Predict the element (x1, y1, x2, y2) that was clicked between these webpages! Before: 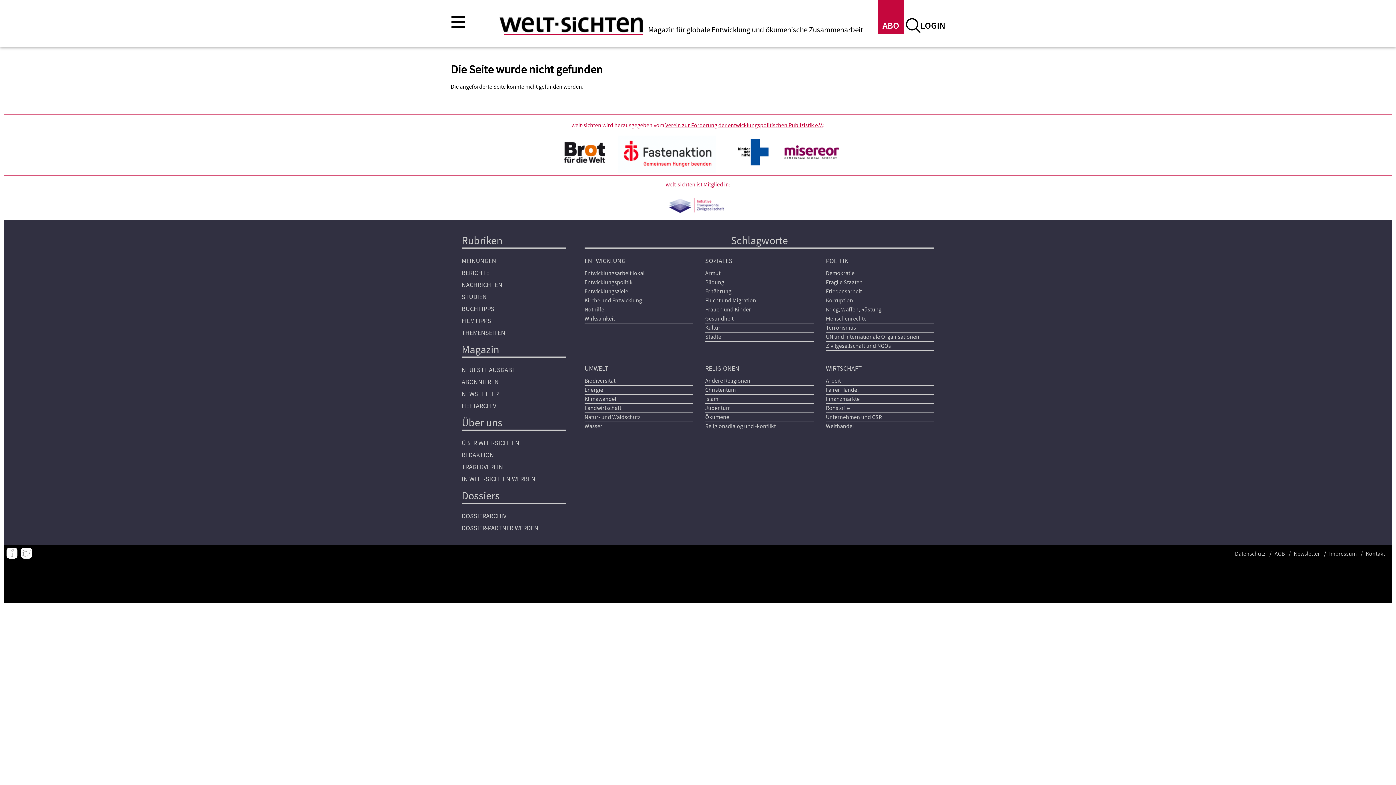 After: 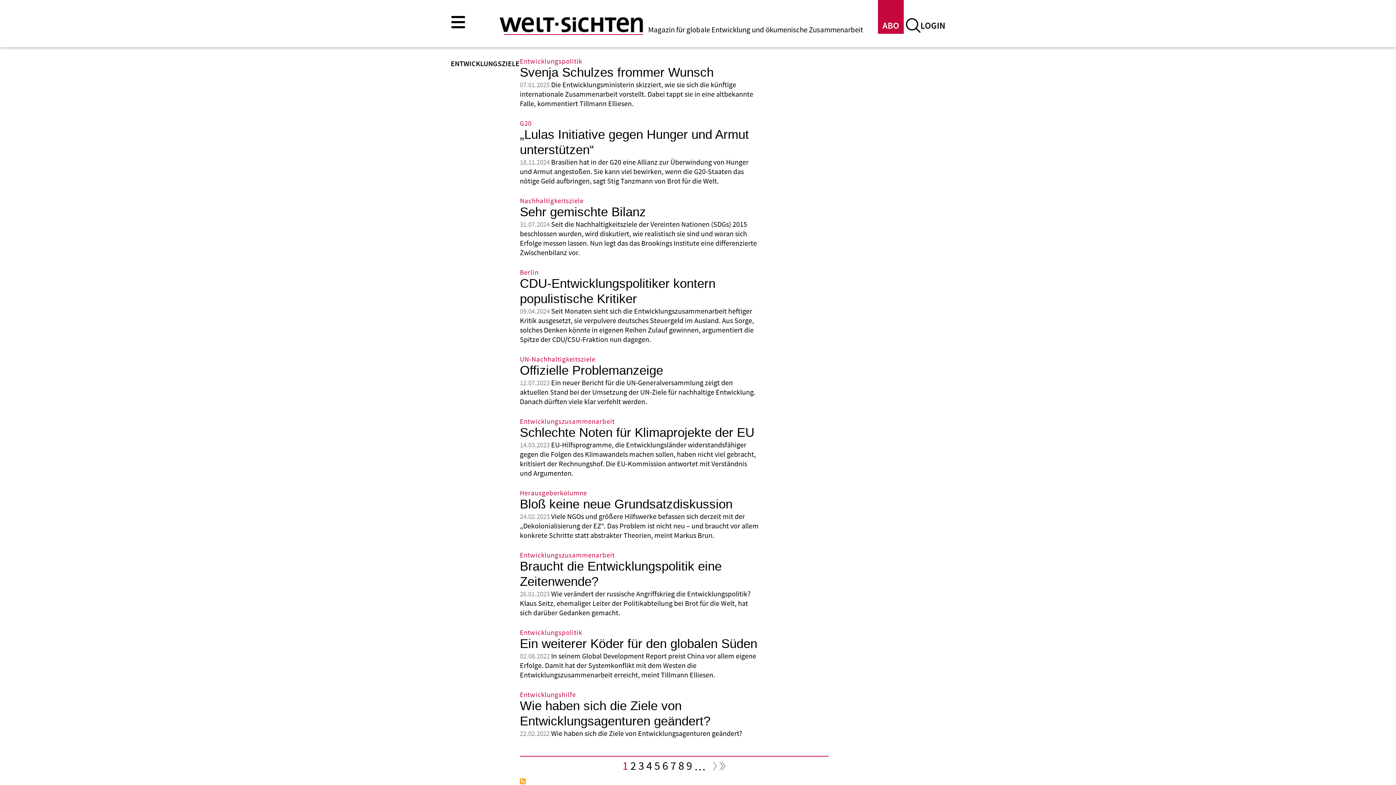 Action: bbox: (584, 287, 628, 295) label: Entwicklungsziele